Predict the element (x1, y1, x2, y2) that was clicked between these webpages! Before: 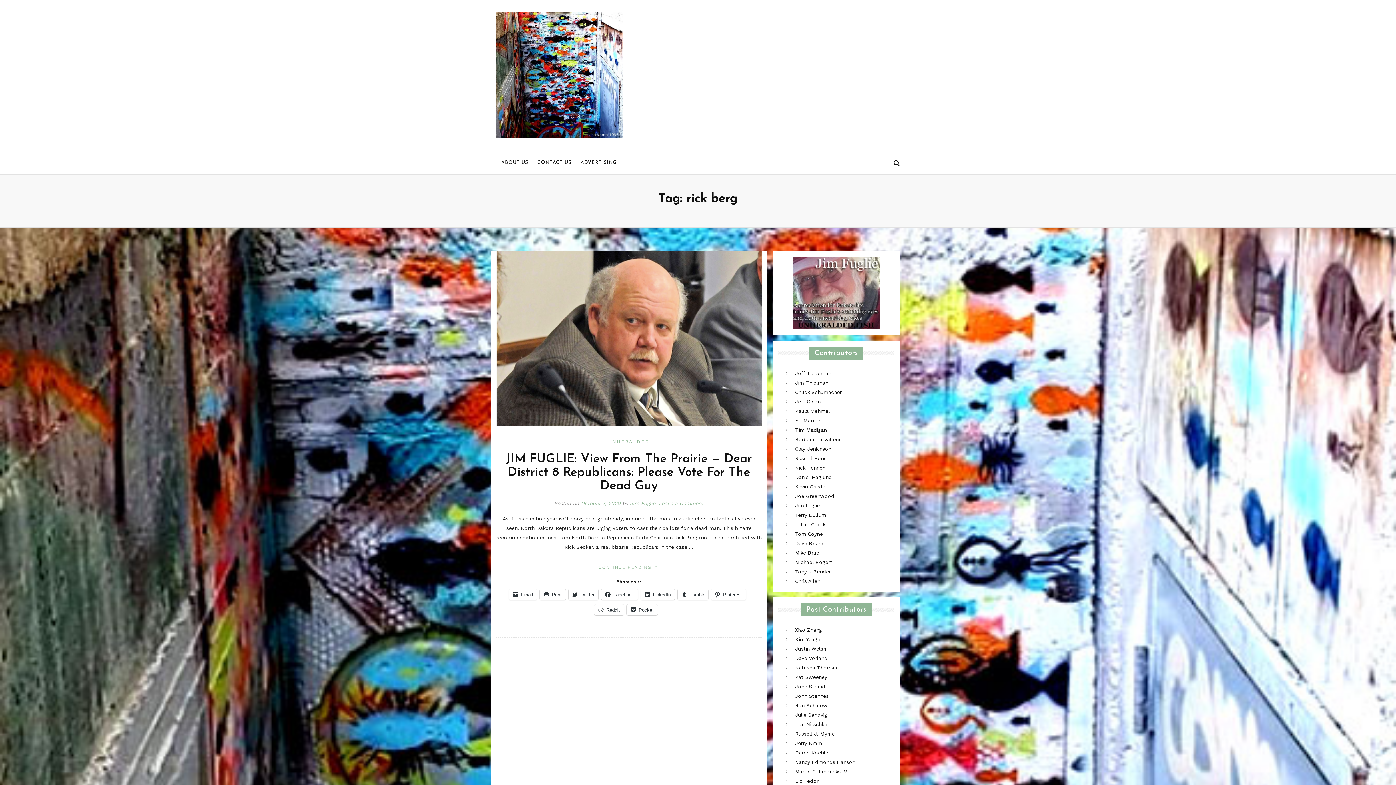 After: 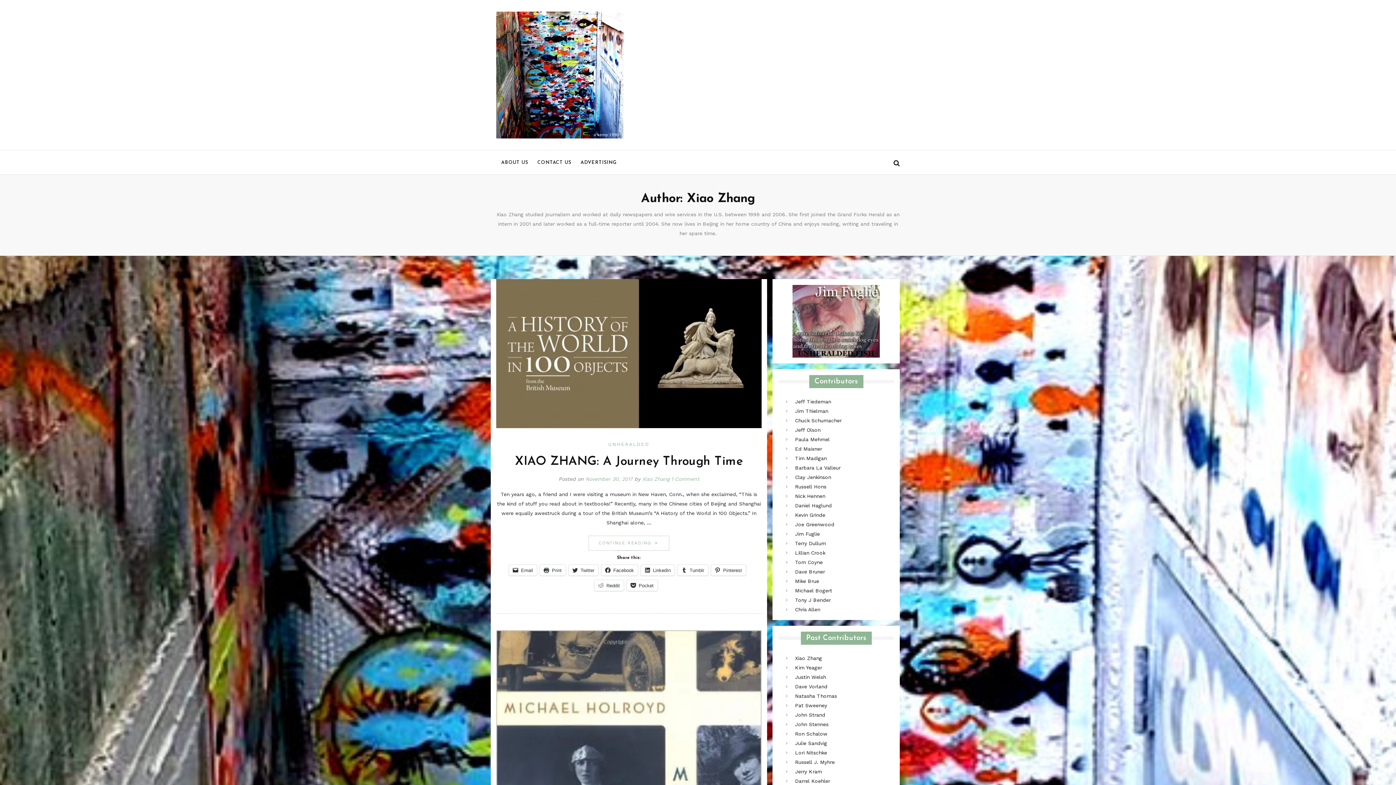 Action: bbox: (795, 627, 822, 633) label: Xiao Zhang